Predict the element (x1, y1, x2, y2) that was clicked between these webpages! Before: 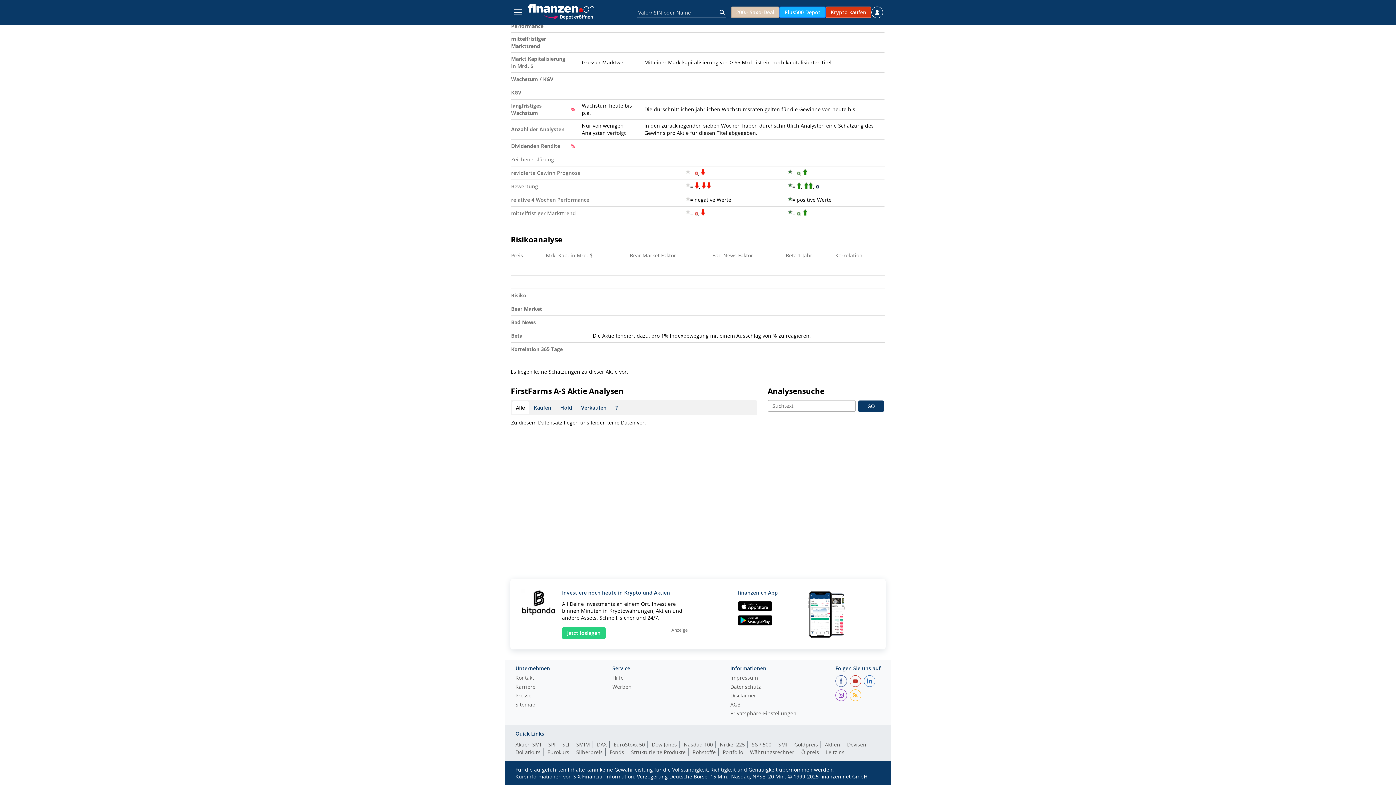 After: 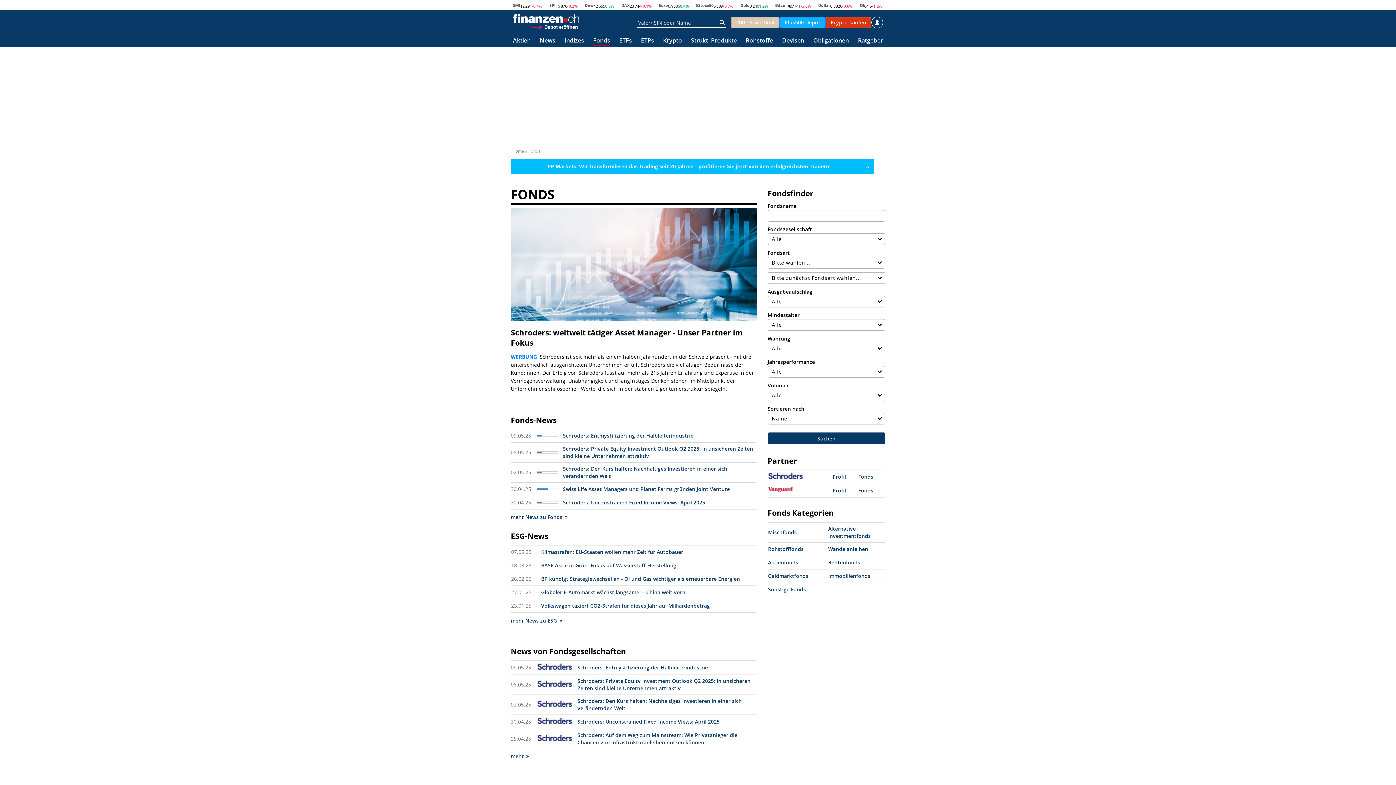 Action: label: Fonds bbox: (609, 748, 627, 756)